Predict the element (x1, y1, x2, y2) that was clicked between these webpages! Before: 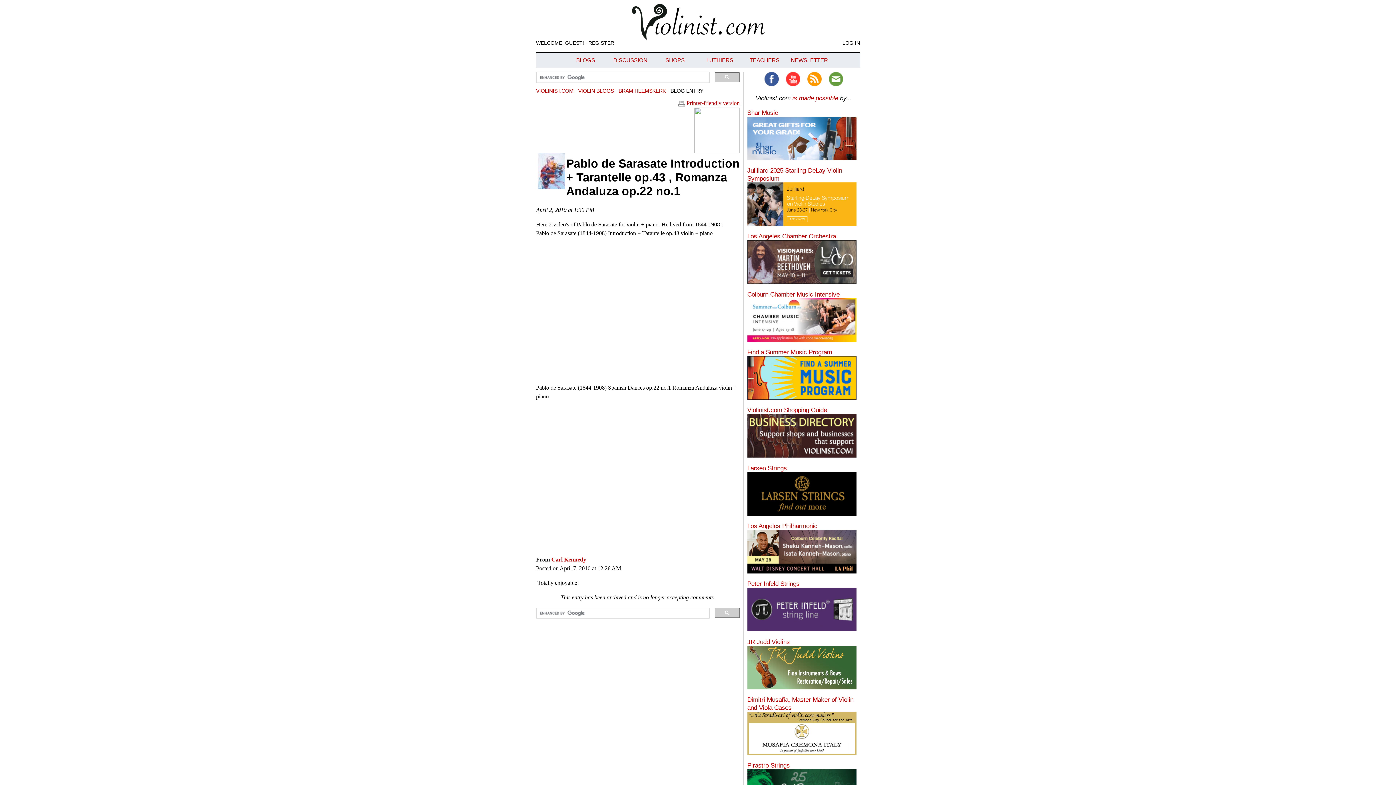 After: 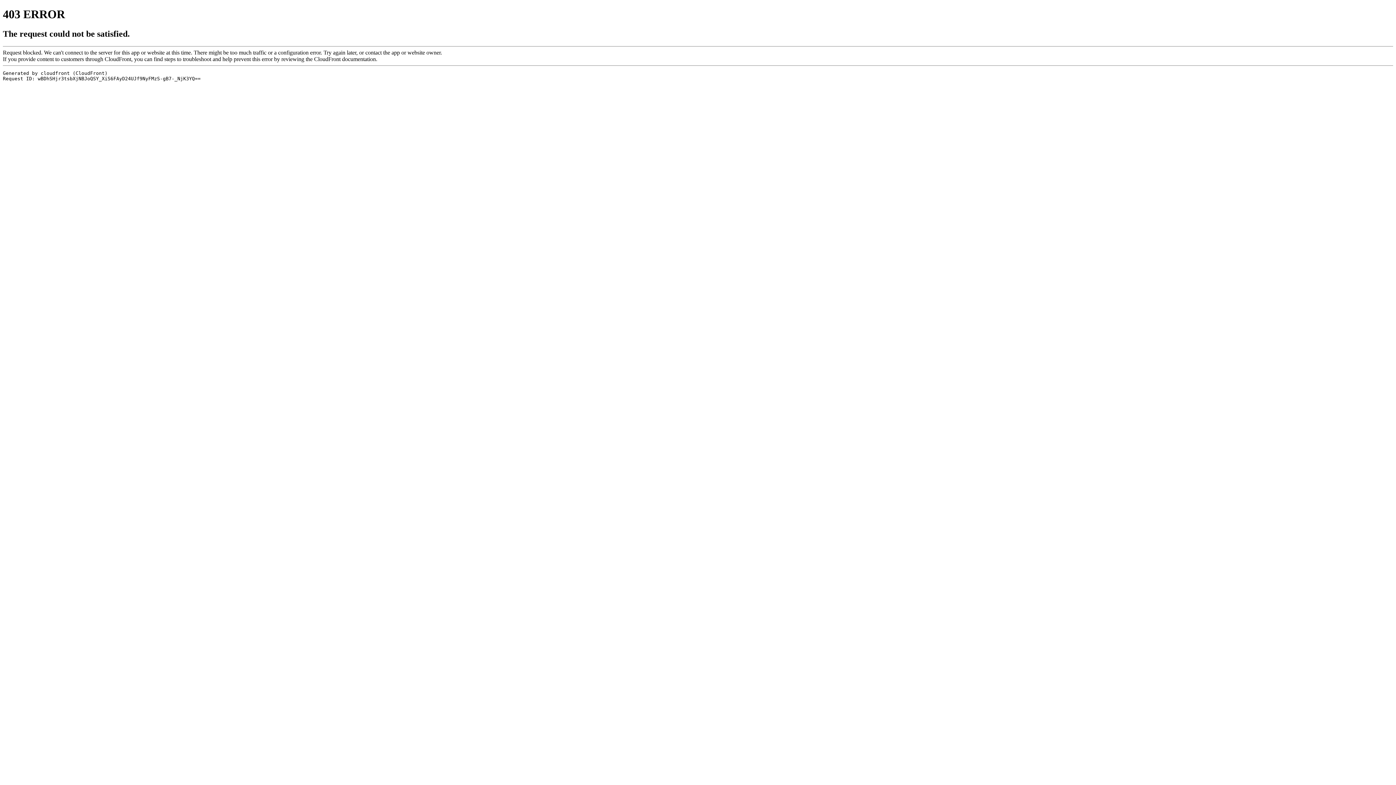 Action: label: Los Angeles Philharmonic
 bbox: (747, 522, 856, 575)